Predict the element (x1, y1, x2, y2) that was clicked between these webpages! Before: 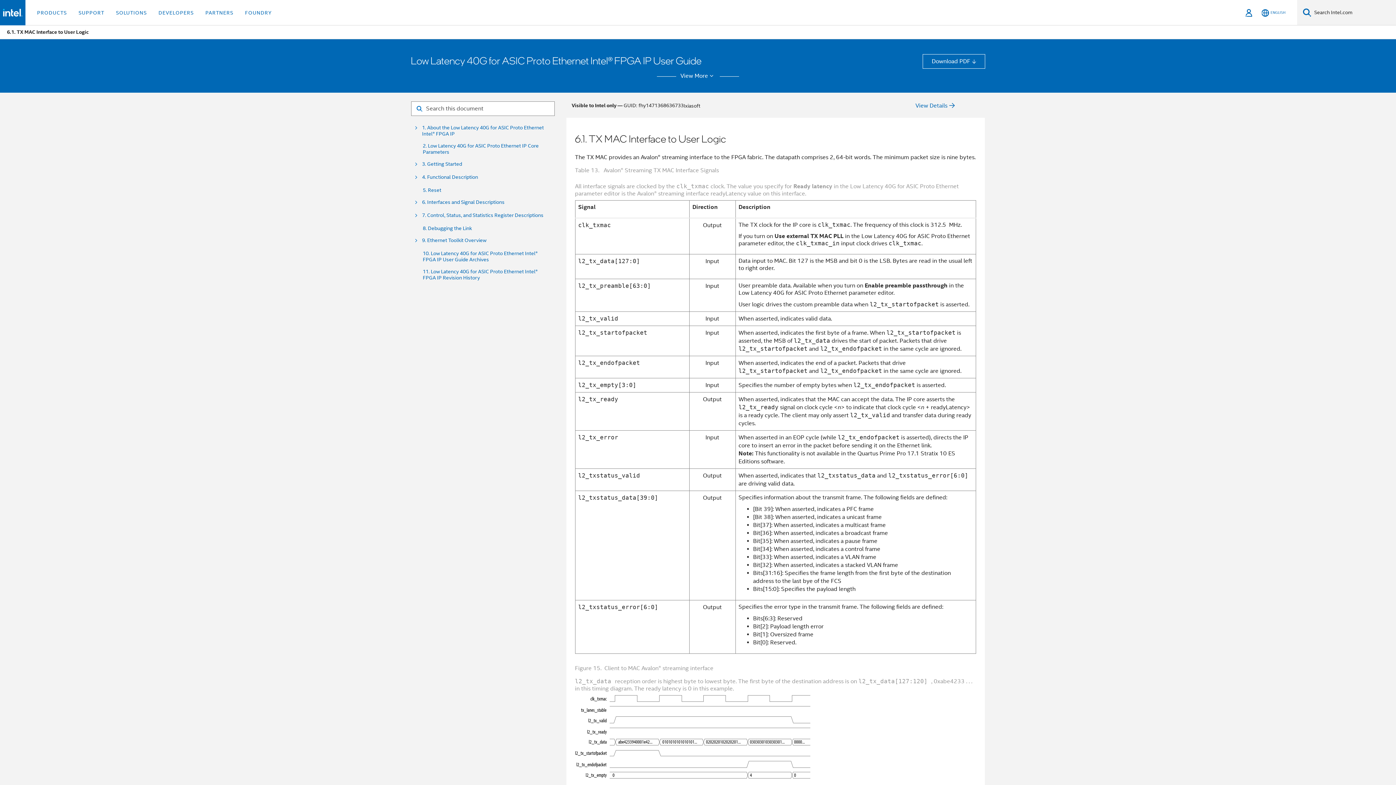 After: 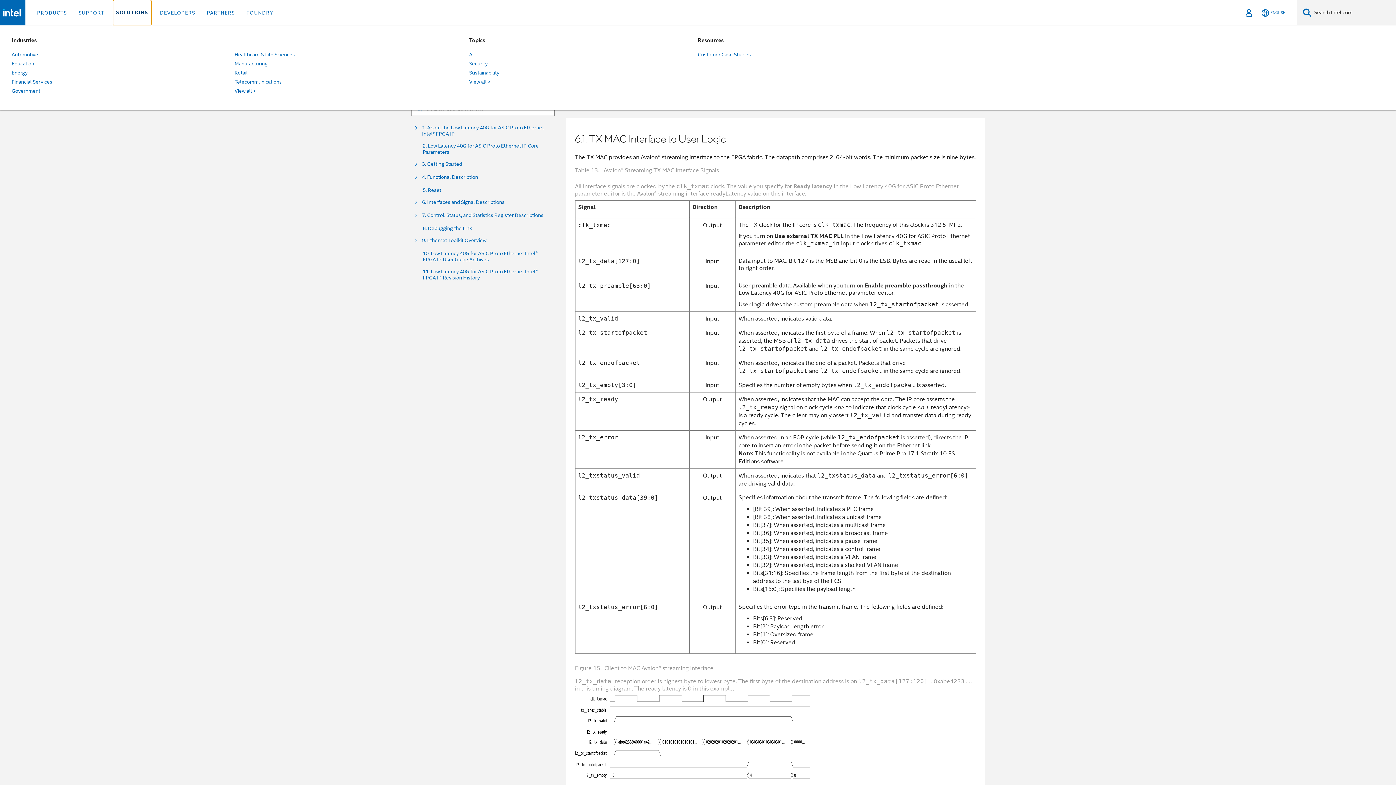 Action: label: SOLUTIONS bbox: (113, 0, 149, 25)